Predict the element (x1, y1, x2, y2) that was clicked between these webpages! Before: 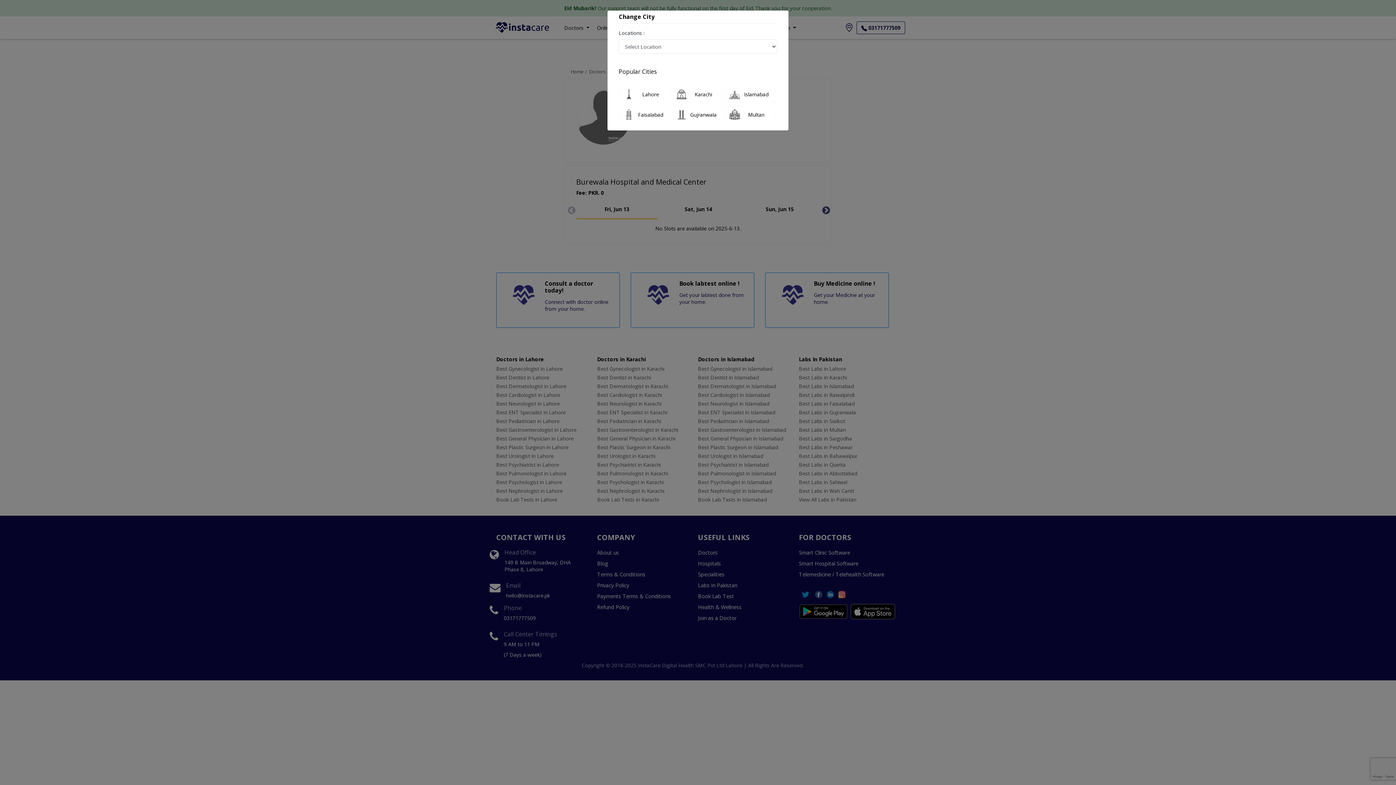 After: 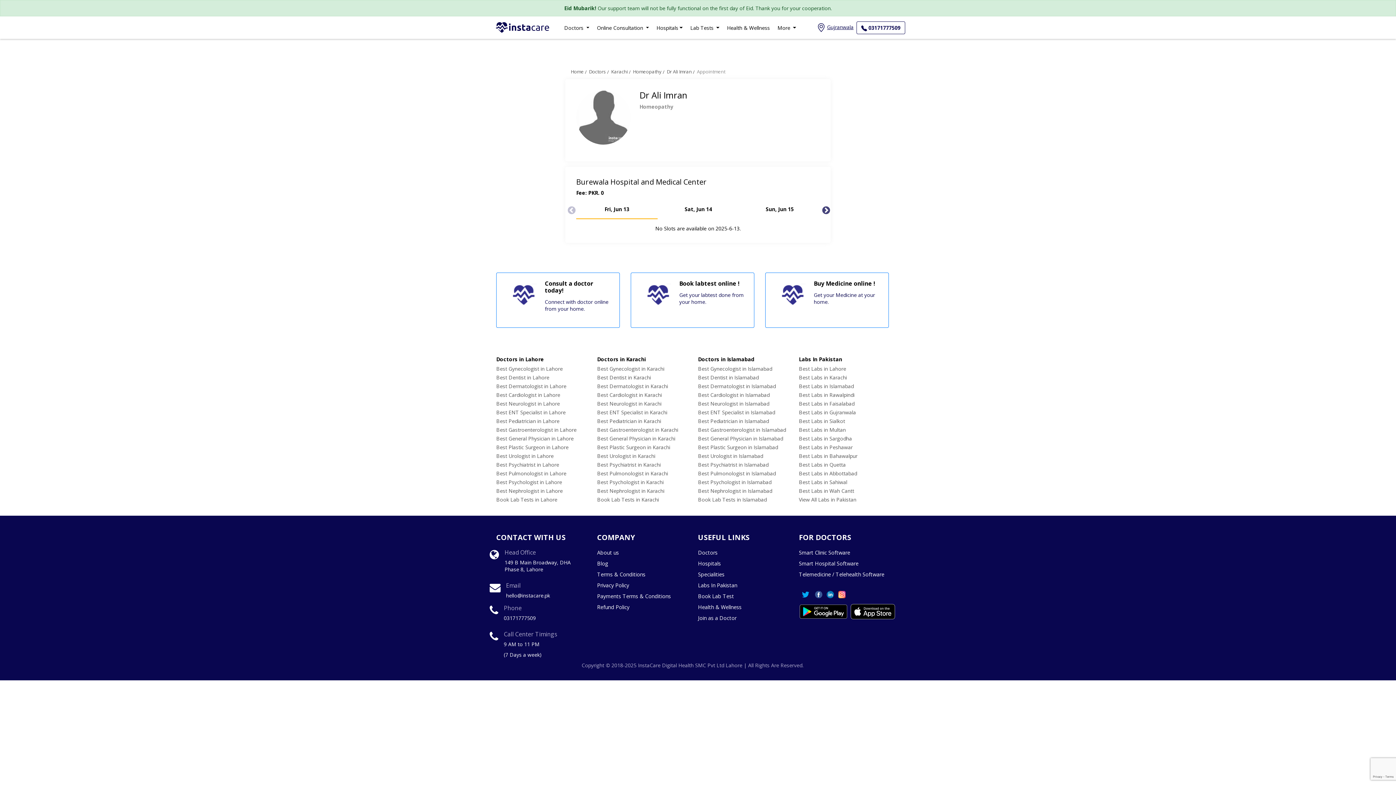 Action: label: Gujranwala bbox: (673, 105, 723, 123)